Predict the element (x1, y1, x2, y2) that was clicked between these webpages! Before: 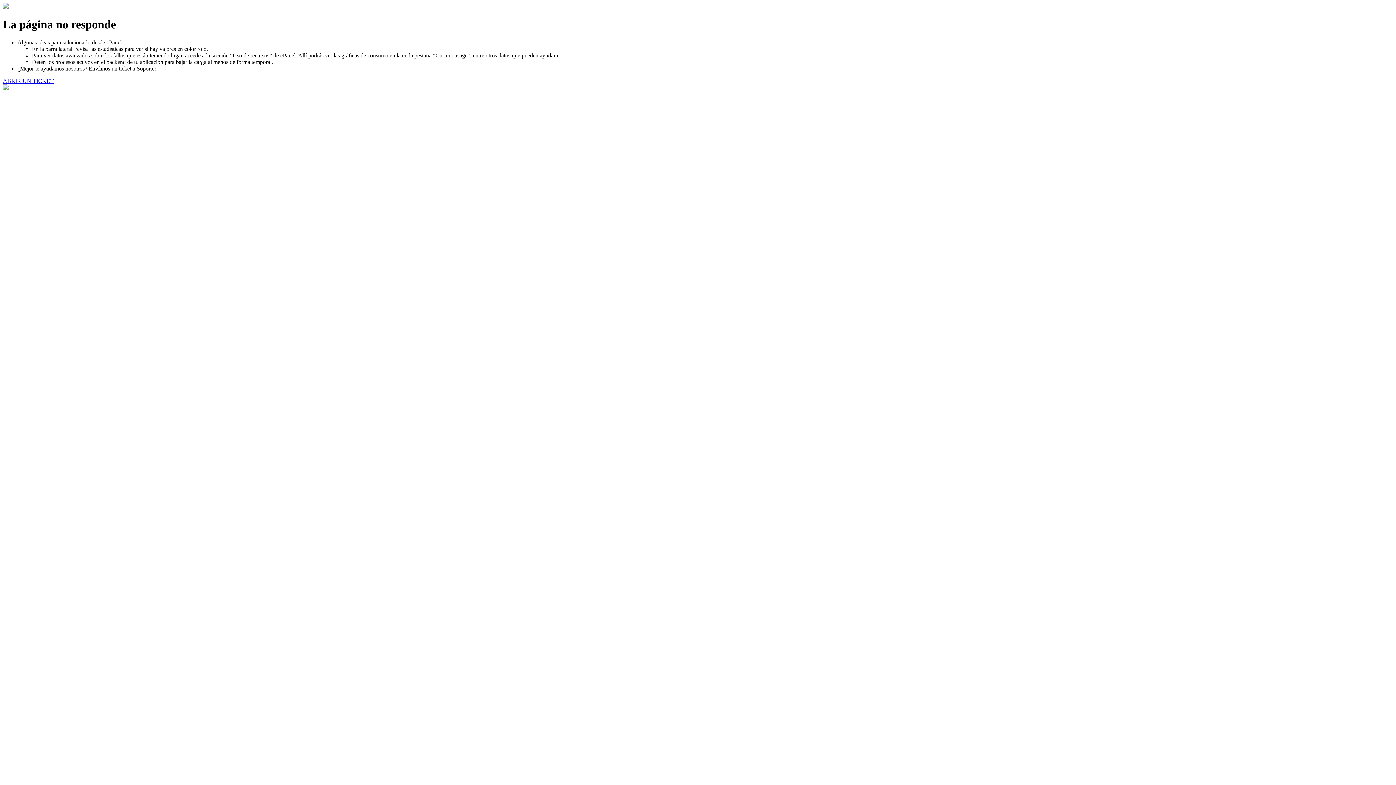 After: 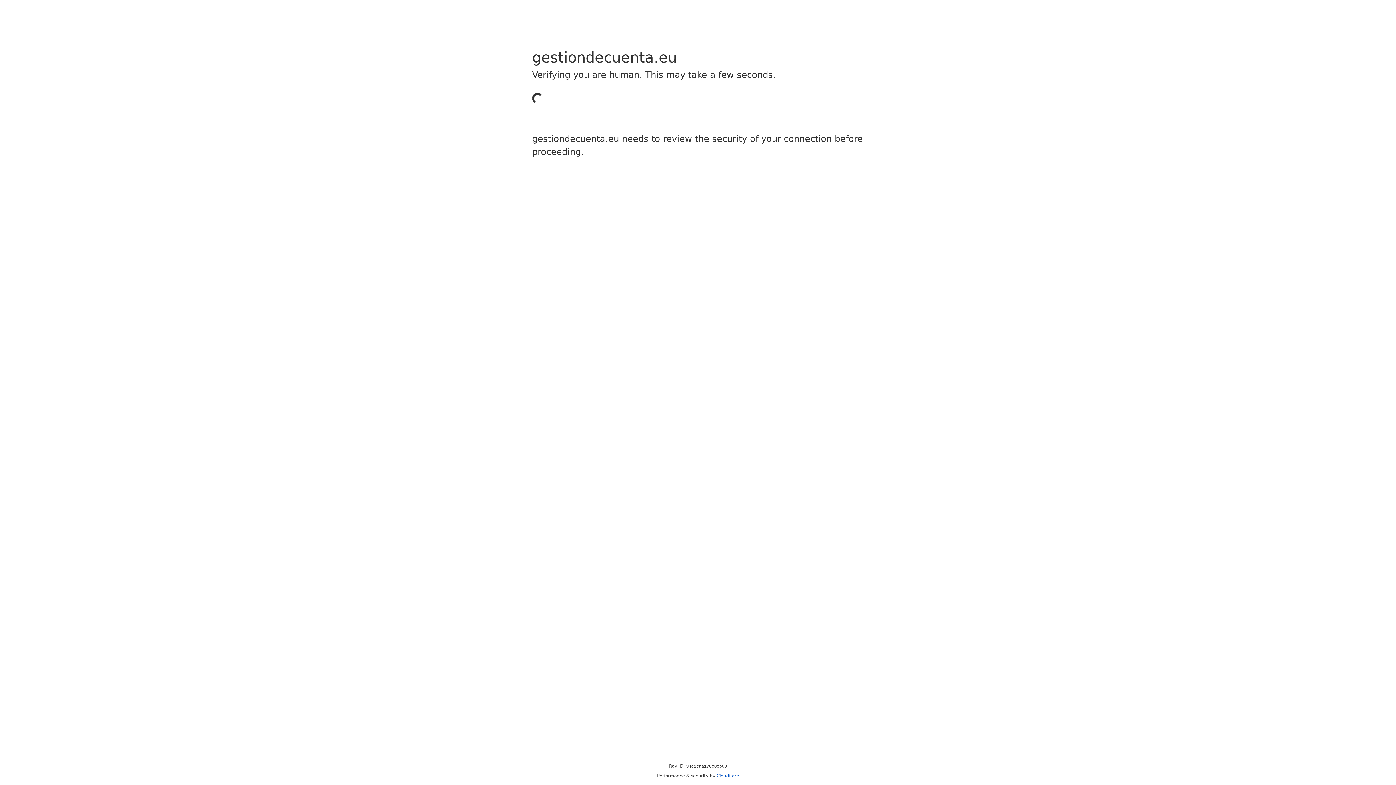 Action: bbox: (2, 77, 53, 83) label: ABRIR UN TICKET